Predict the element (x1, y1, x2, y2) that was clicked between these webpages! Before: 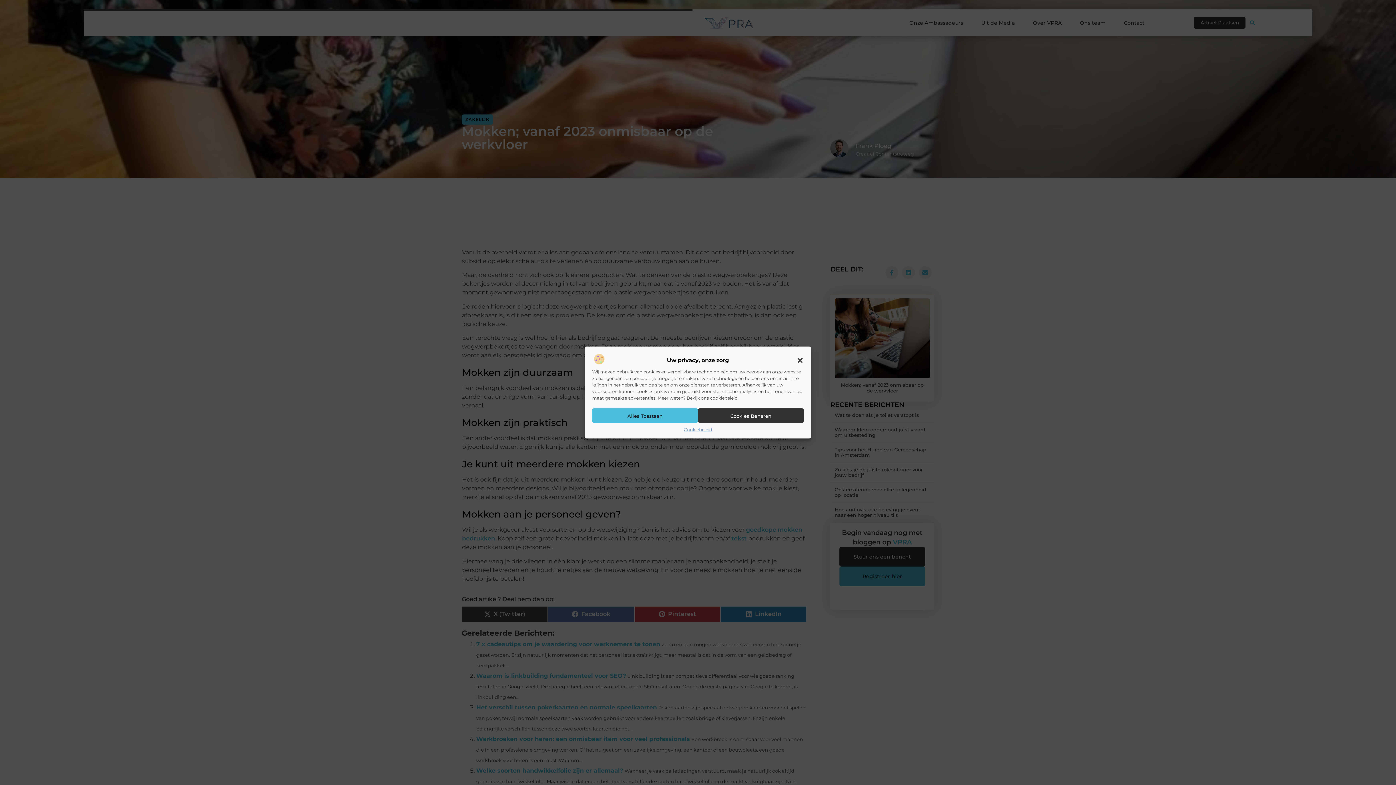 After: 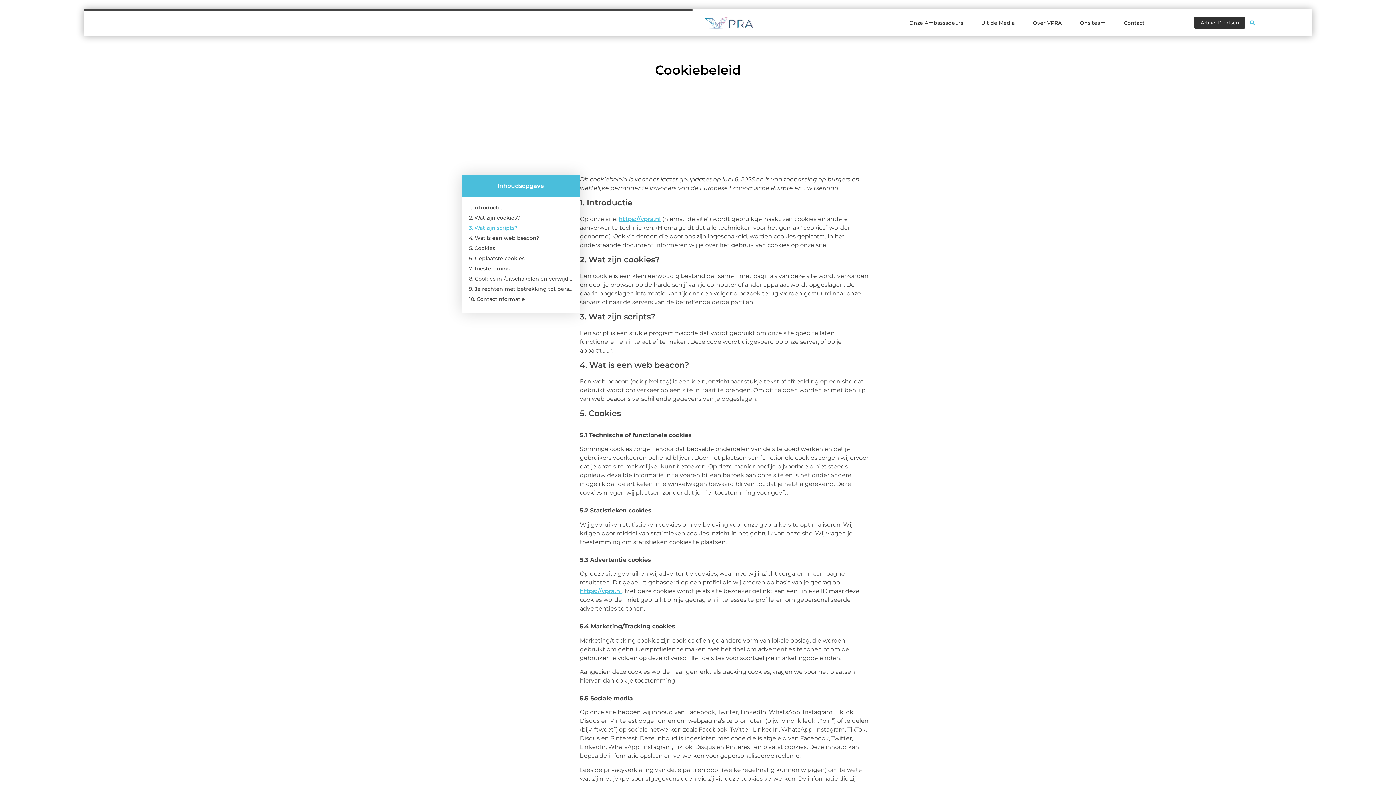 Action: label: Cookiebeleid bbox: (683, 426, 712, 433)